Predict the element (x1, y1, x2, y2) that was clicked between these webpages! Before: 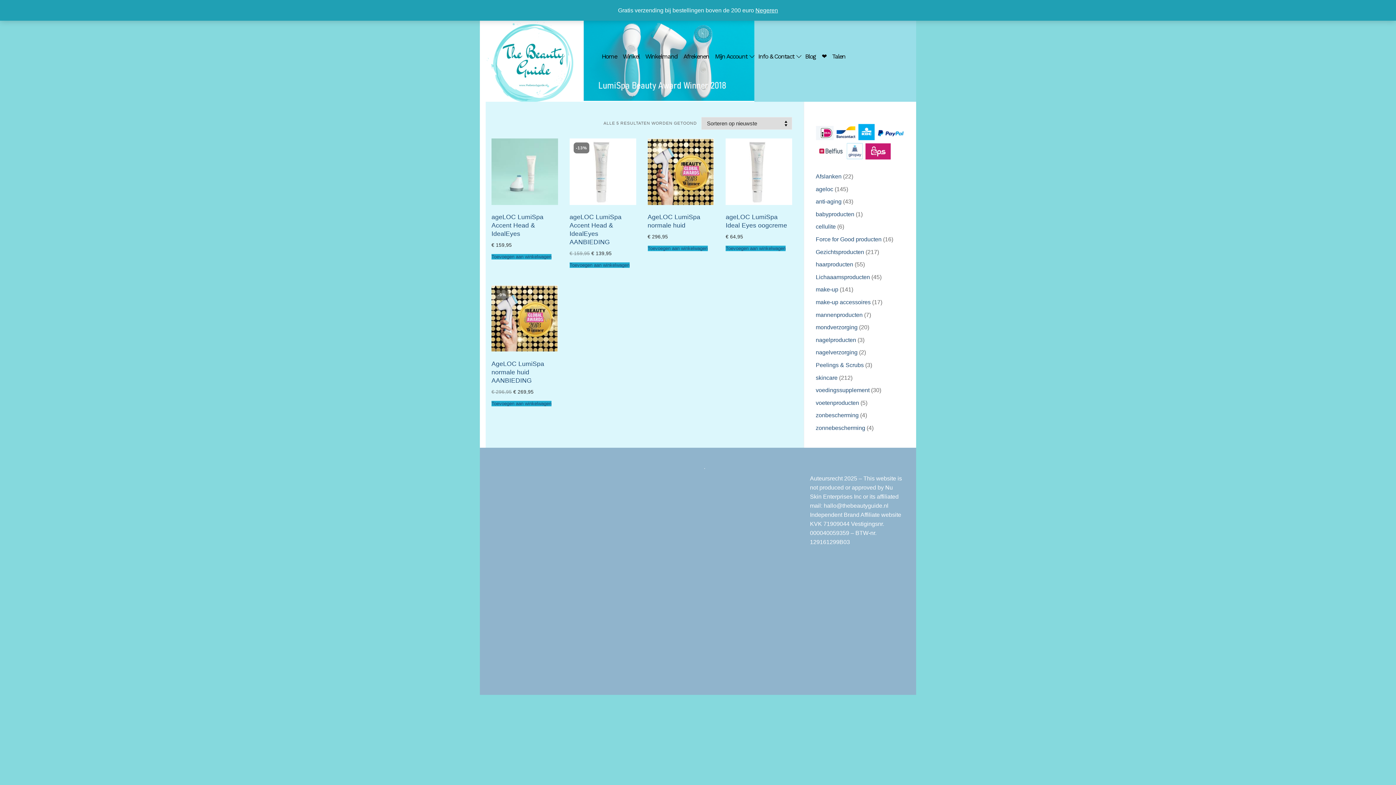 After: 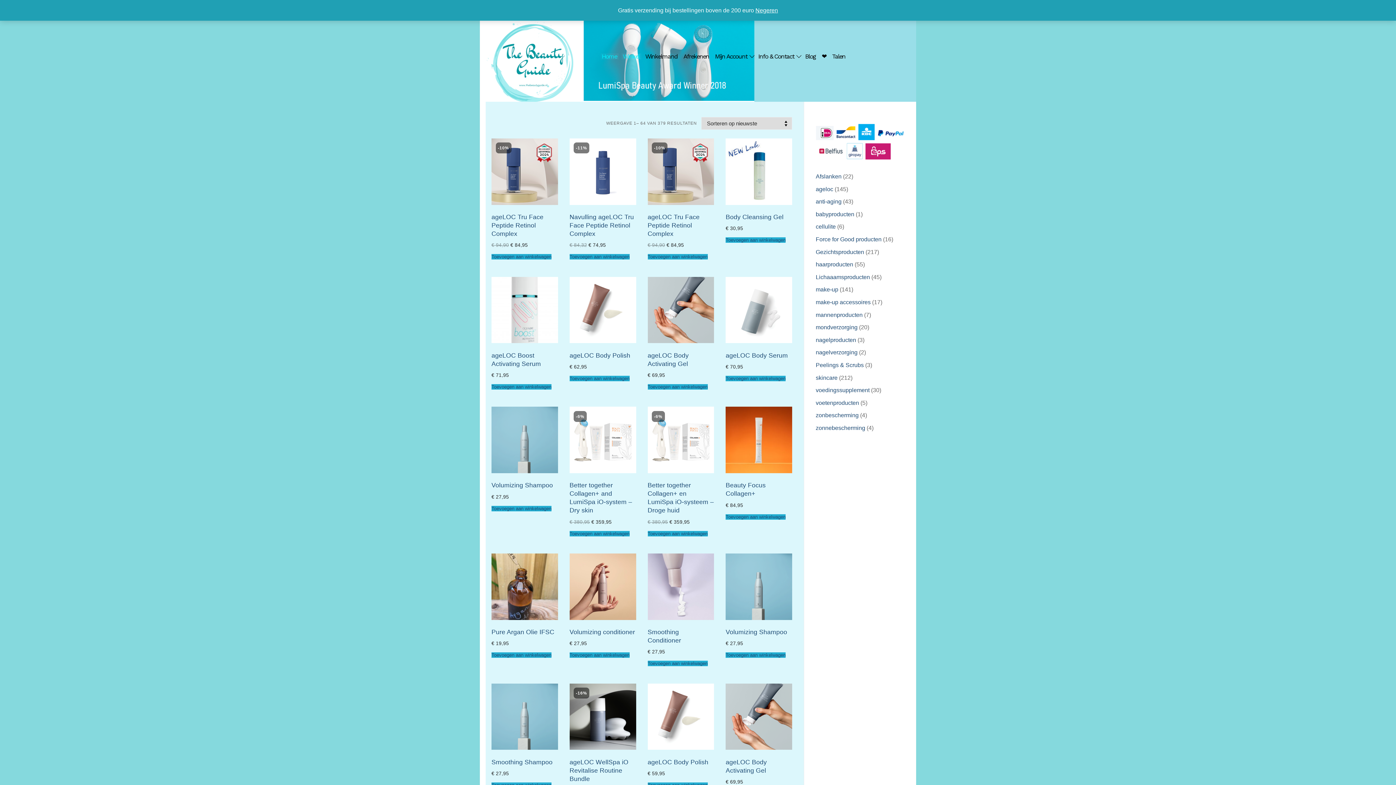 Action: bbox: (600, 53, 618, 59) label: Home